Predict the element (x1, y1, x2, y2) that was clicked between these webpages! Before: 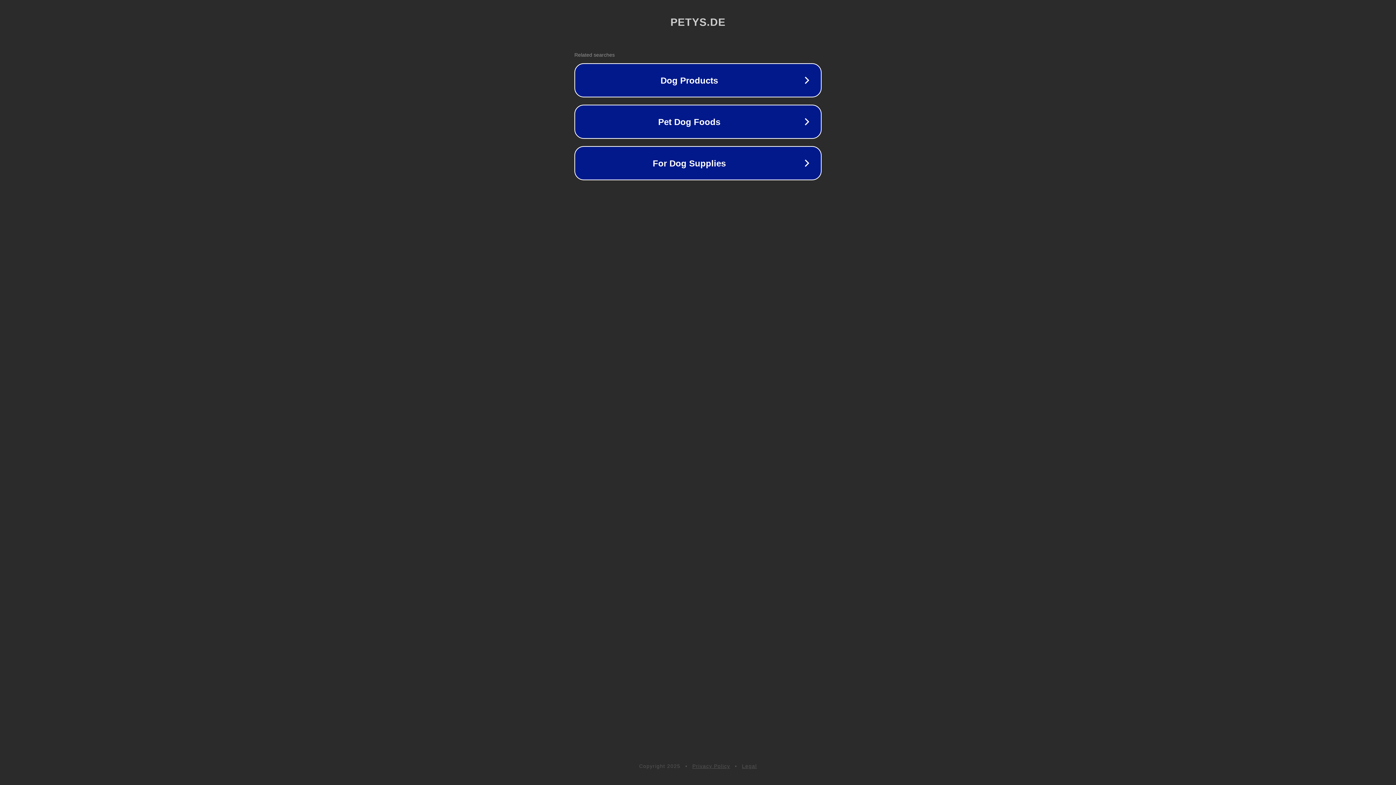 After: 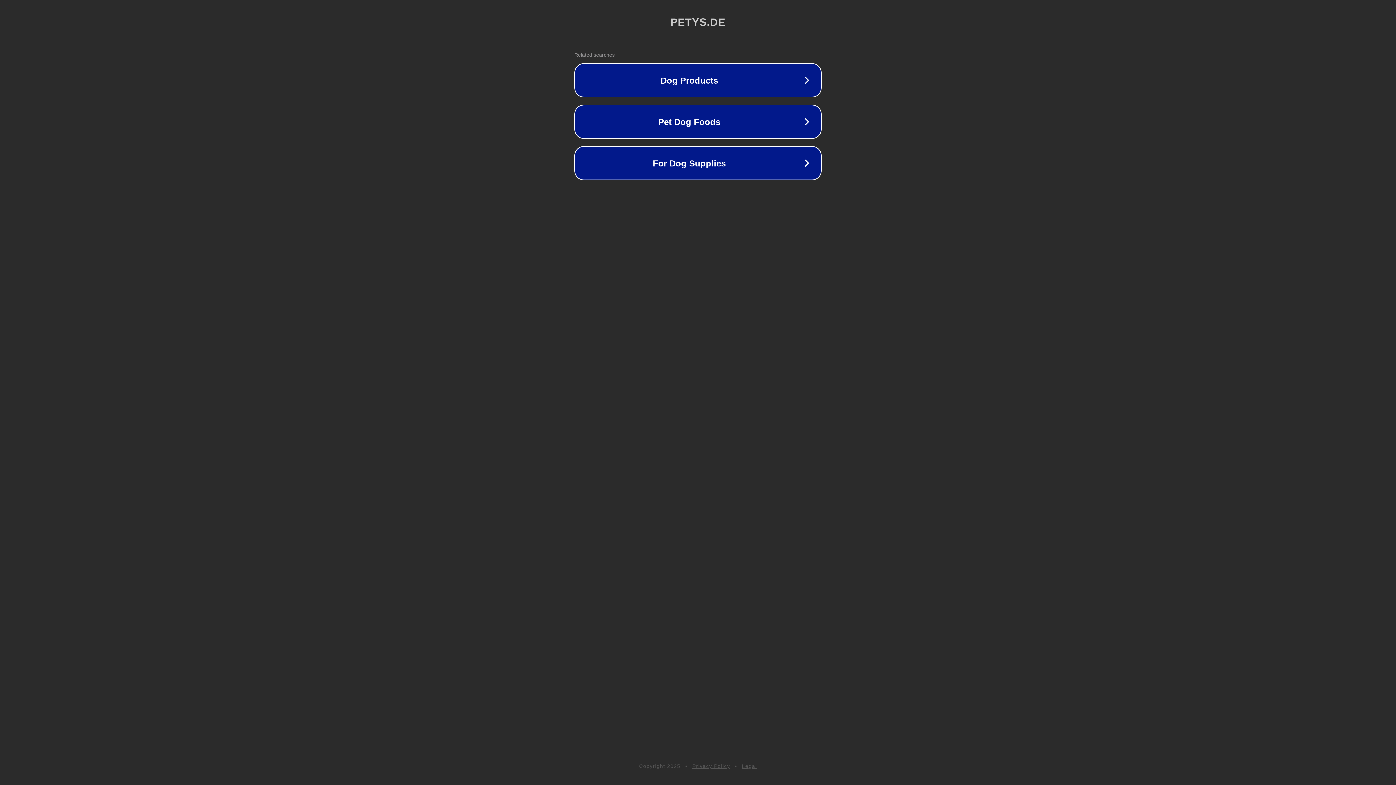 Action: label: Privacy Policy bbox: (692, 763, 730, 769)